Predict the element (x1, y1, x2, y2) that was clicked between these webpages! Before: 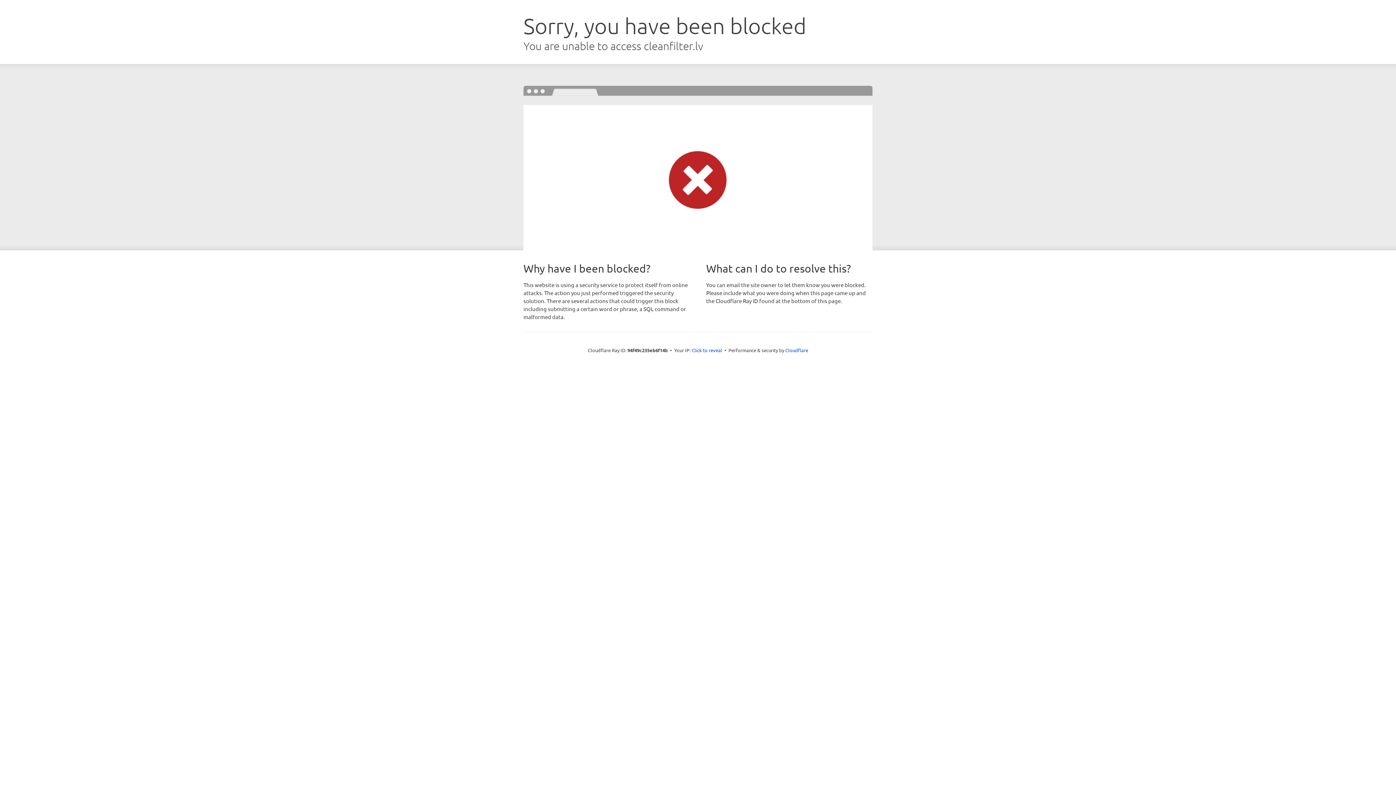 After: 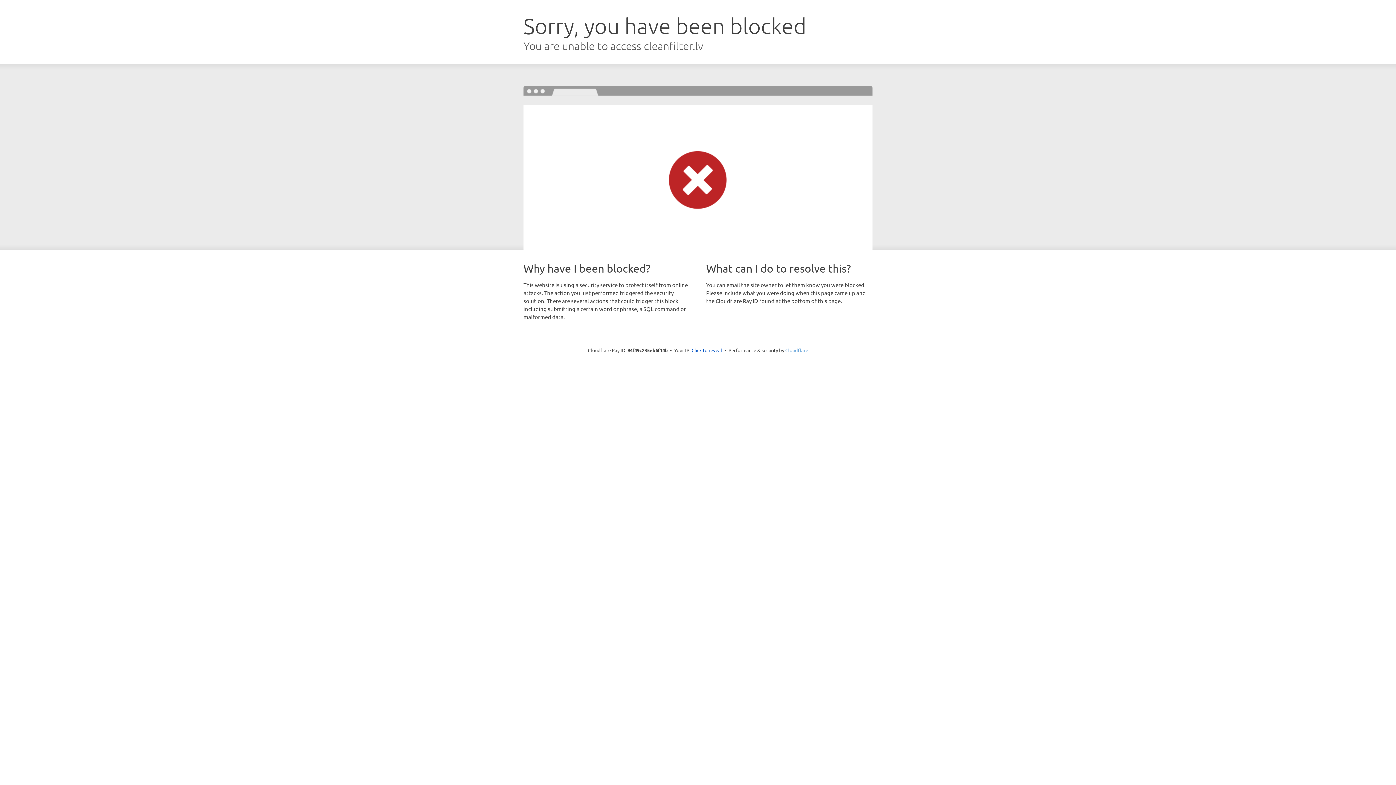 Action: label: Cloudflare bbox: (785, 347, 808, 353)